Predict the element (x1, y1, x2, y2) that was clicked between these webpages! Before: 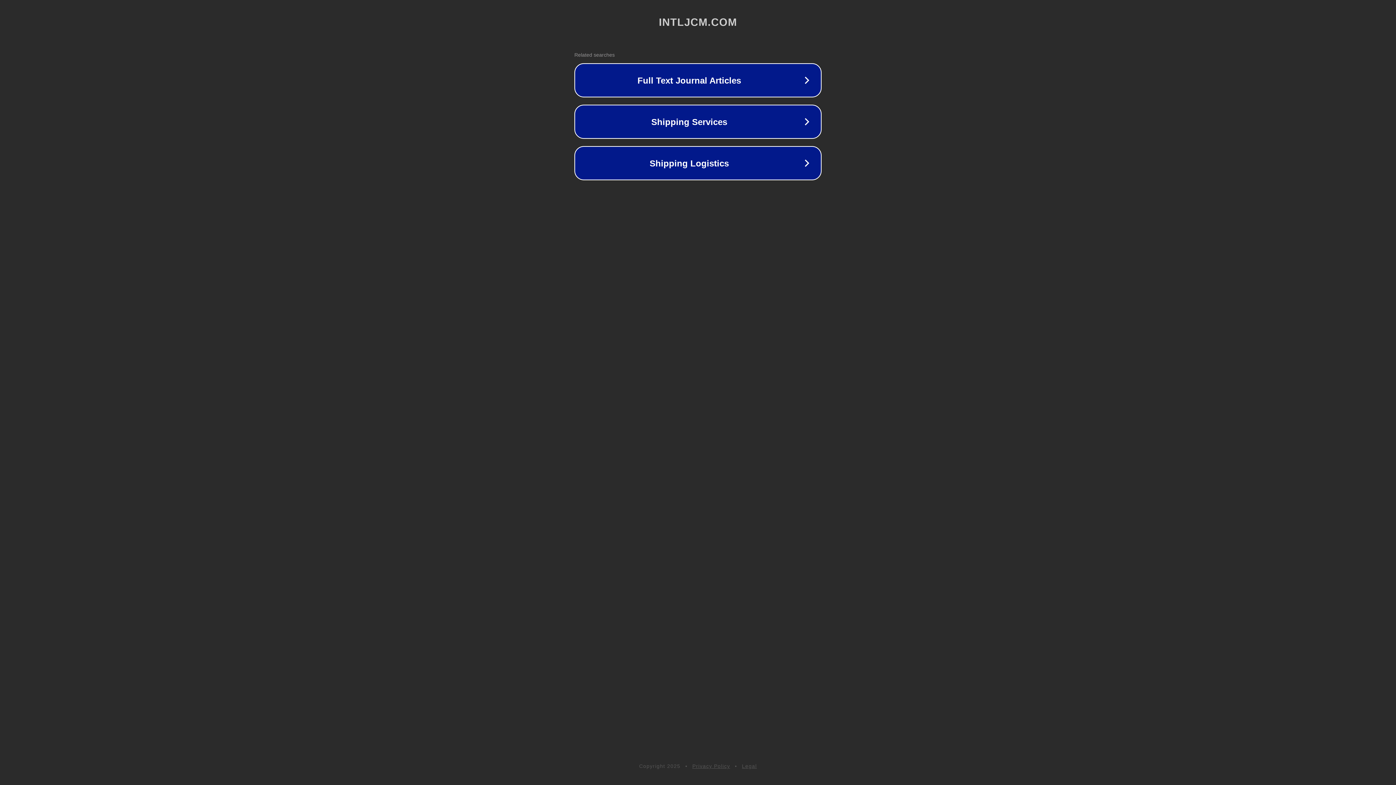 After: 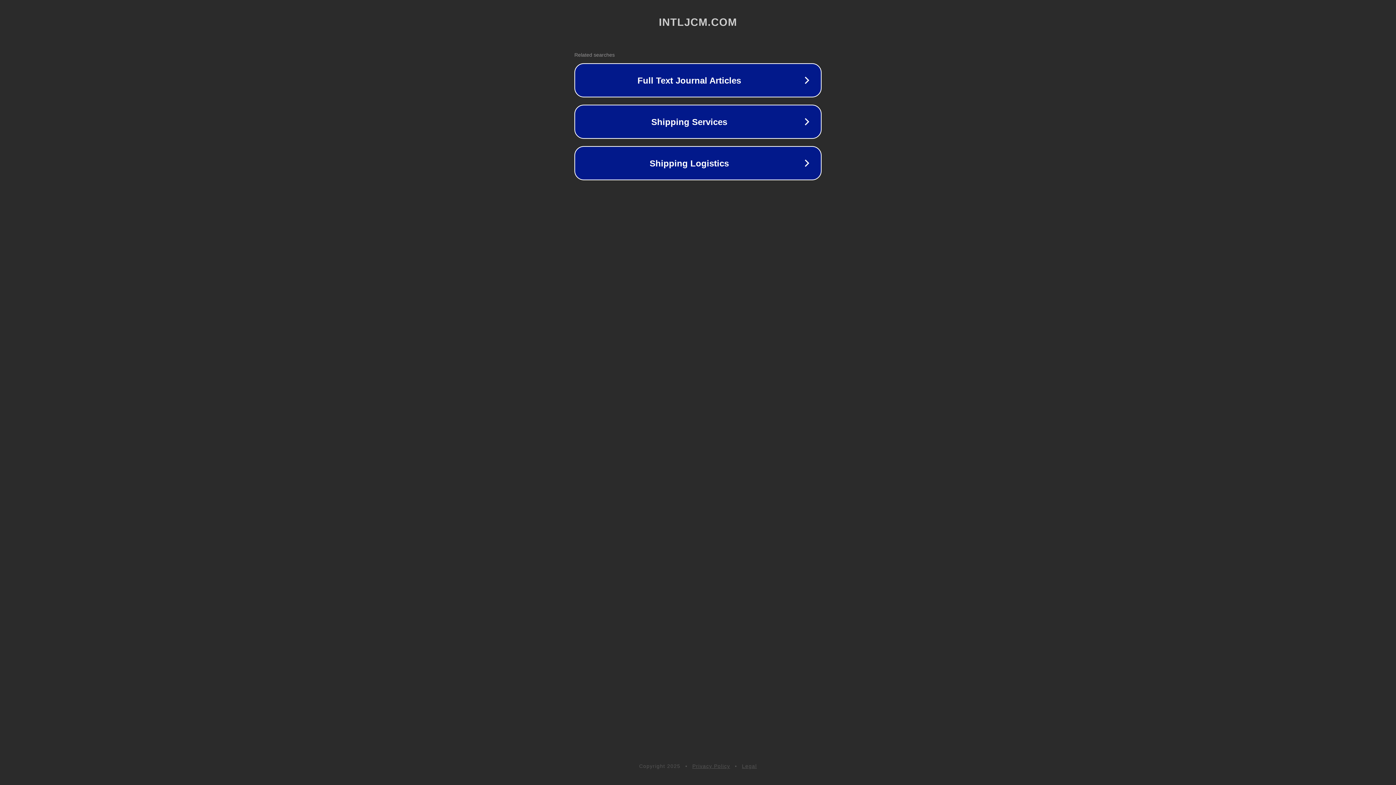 Action: label: Privacy Policy bbox: (692, 763, 730, 769)